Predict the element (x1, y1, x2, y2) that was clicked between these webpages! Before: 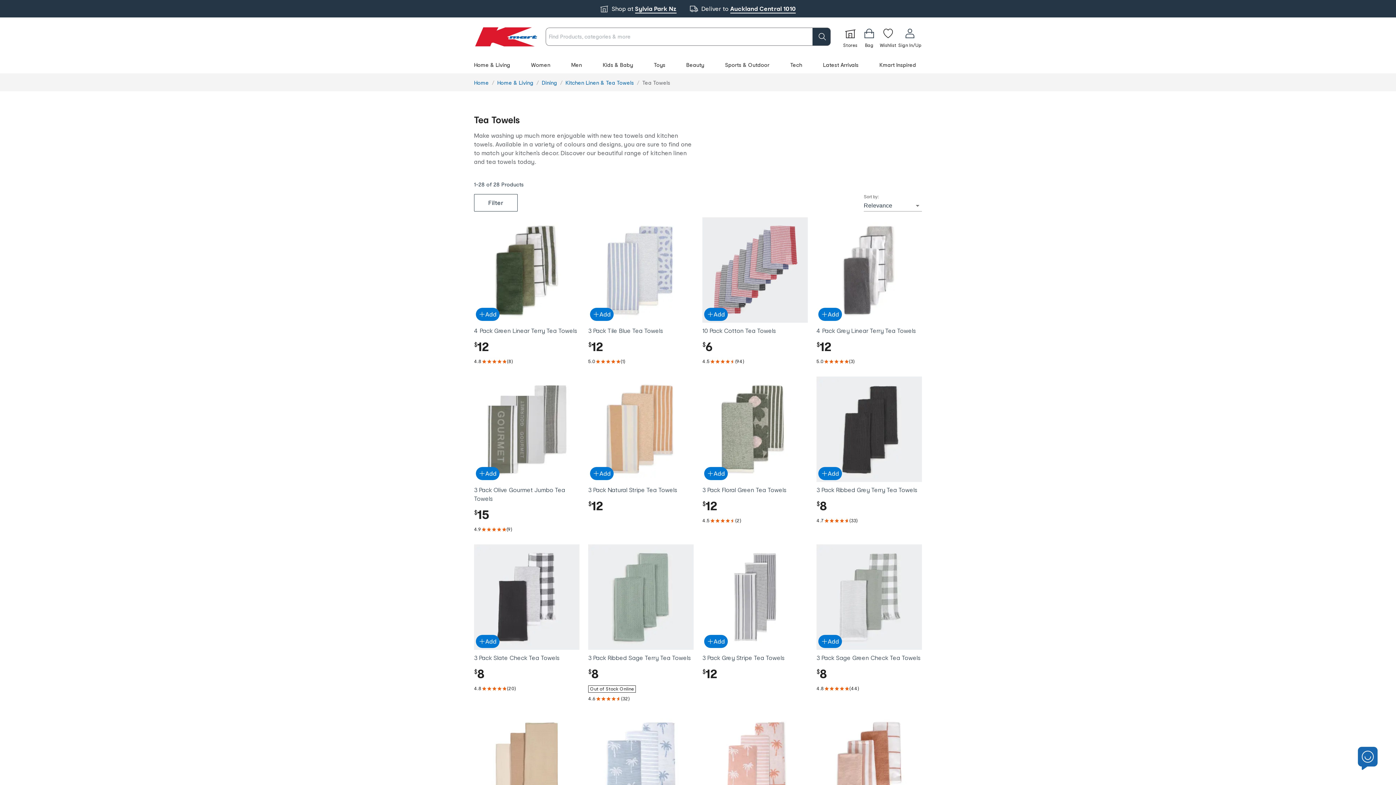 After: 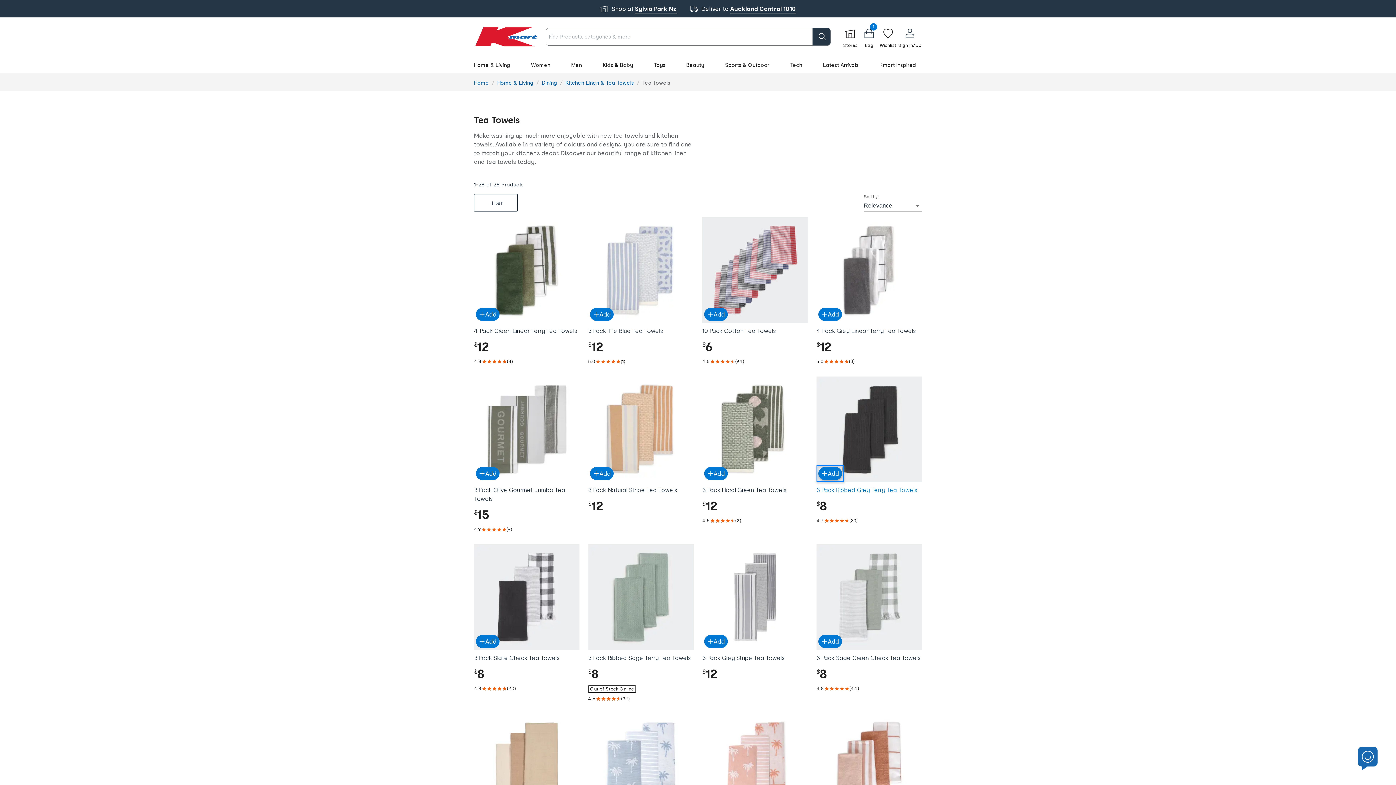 Action: bbox: (816, 465, 844, 482) label: Add